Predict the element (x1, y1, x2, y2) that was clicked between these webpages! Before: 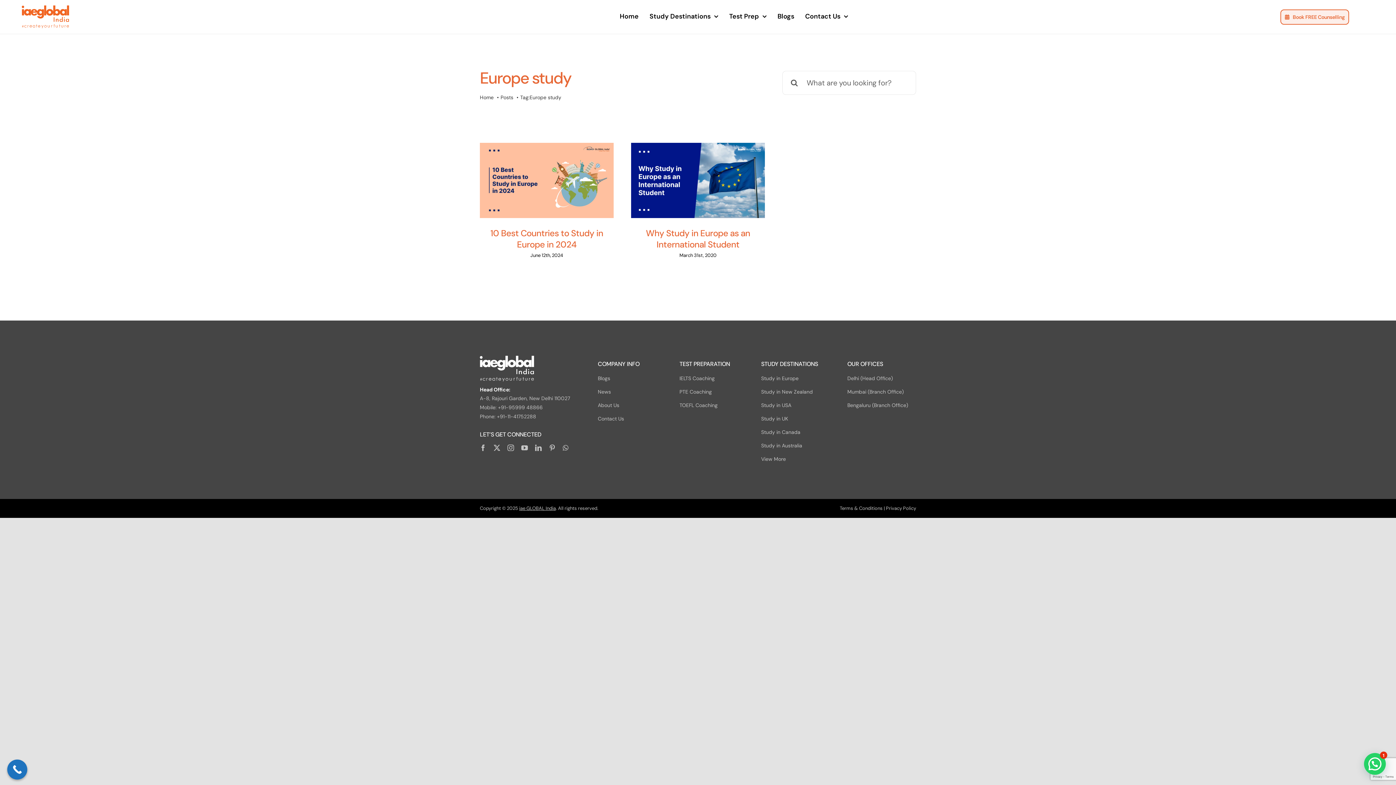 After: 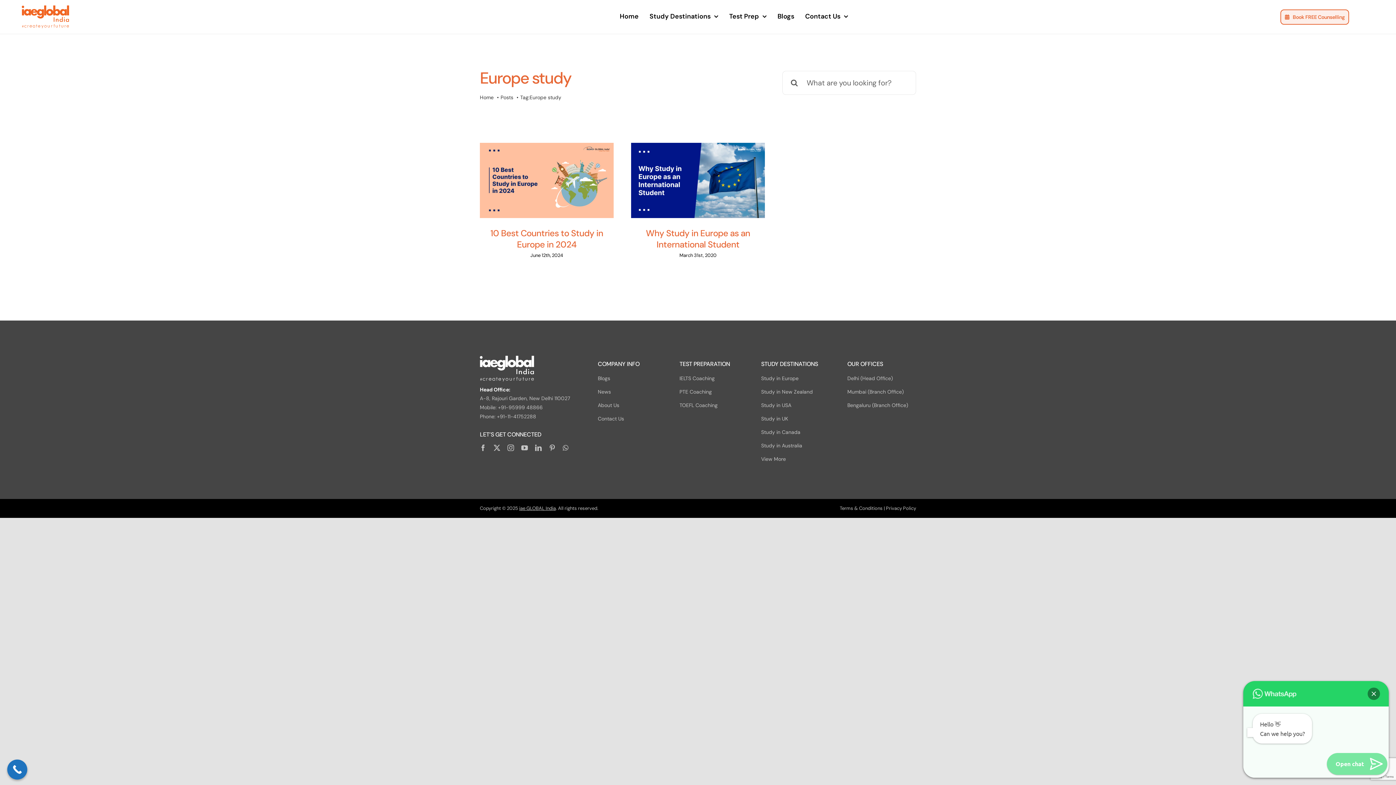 Action: bbox: (1364, 753, 1386, 775)